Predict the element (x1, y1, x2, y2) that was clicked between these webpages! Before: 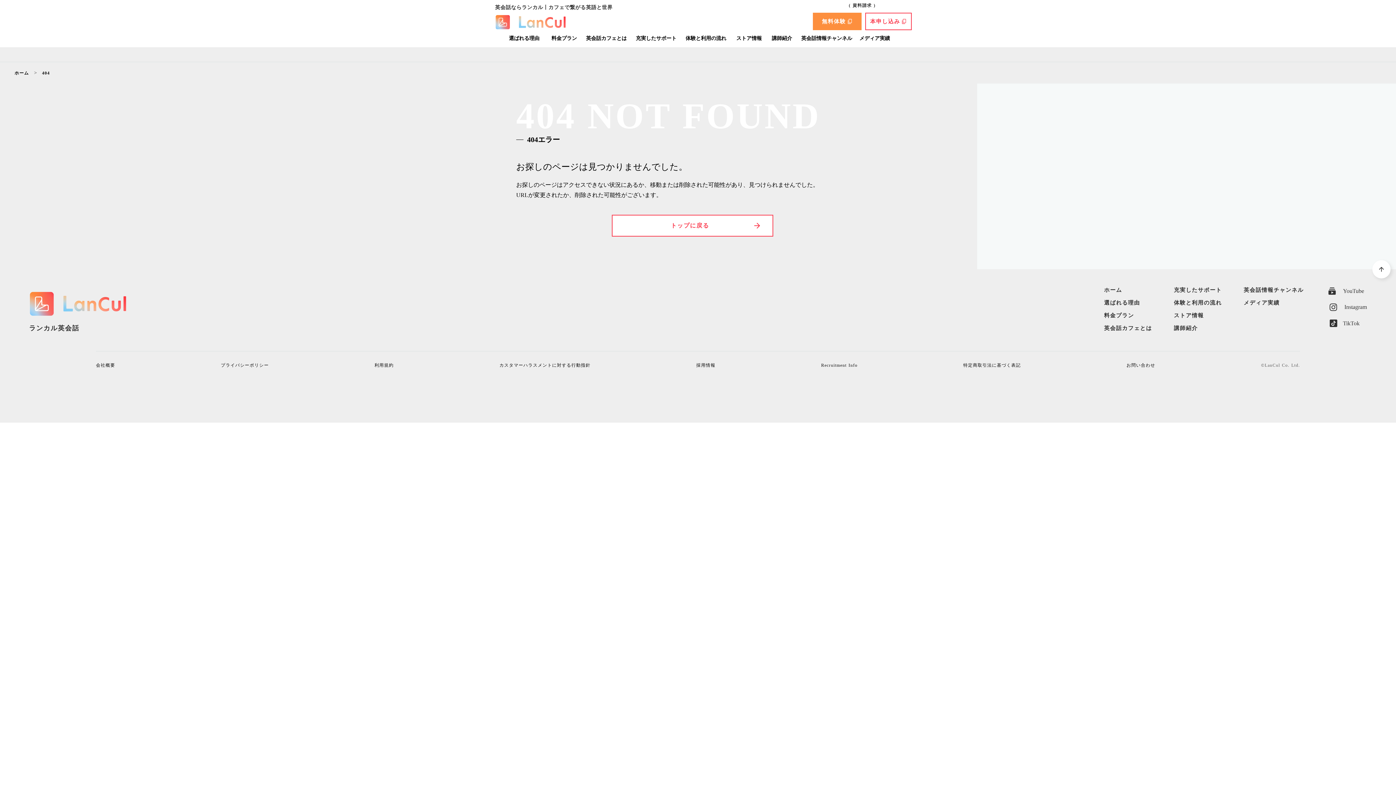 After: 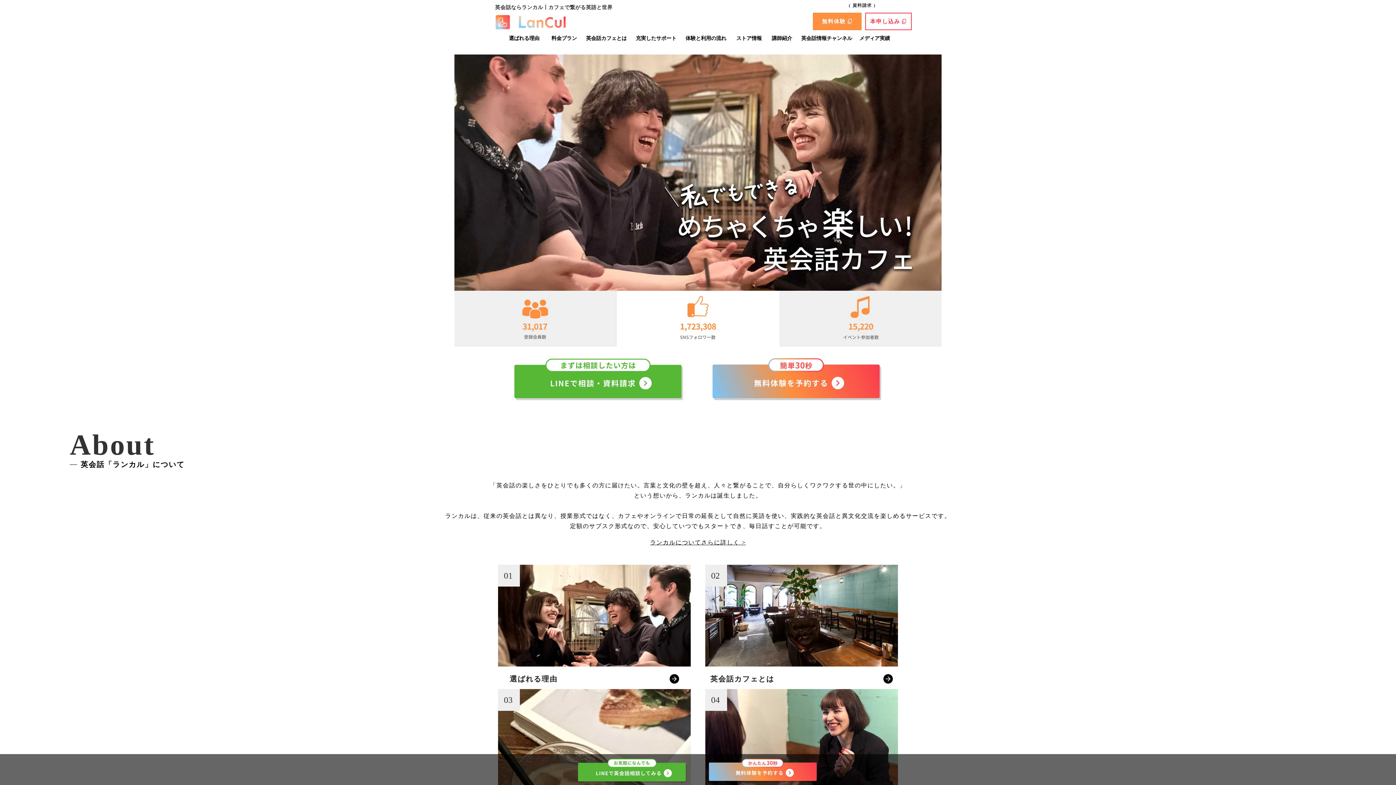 Action: bbox: (1104, 287, 1122, 293) label: ホーム